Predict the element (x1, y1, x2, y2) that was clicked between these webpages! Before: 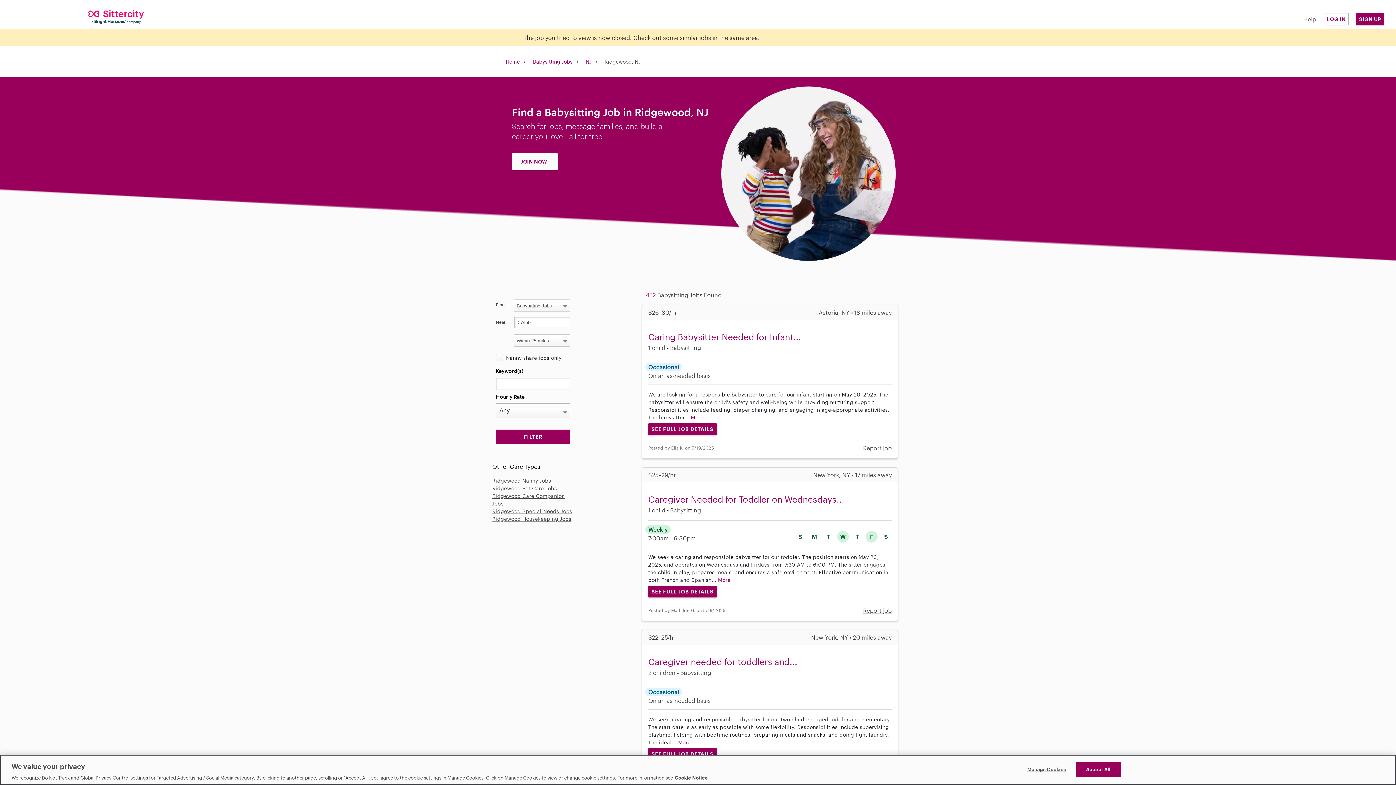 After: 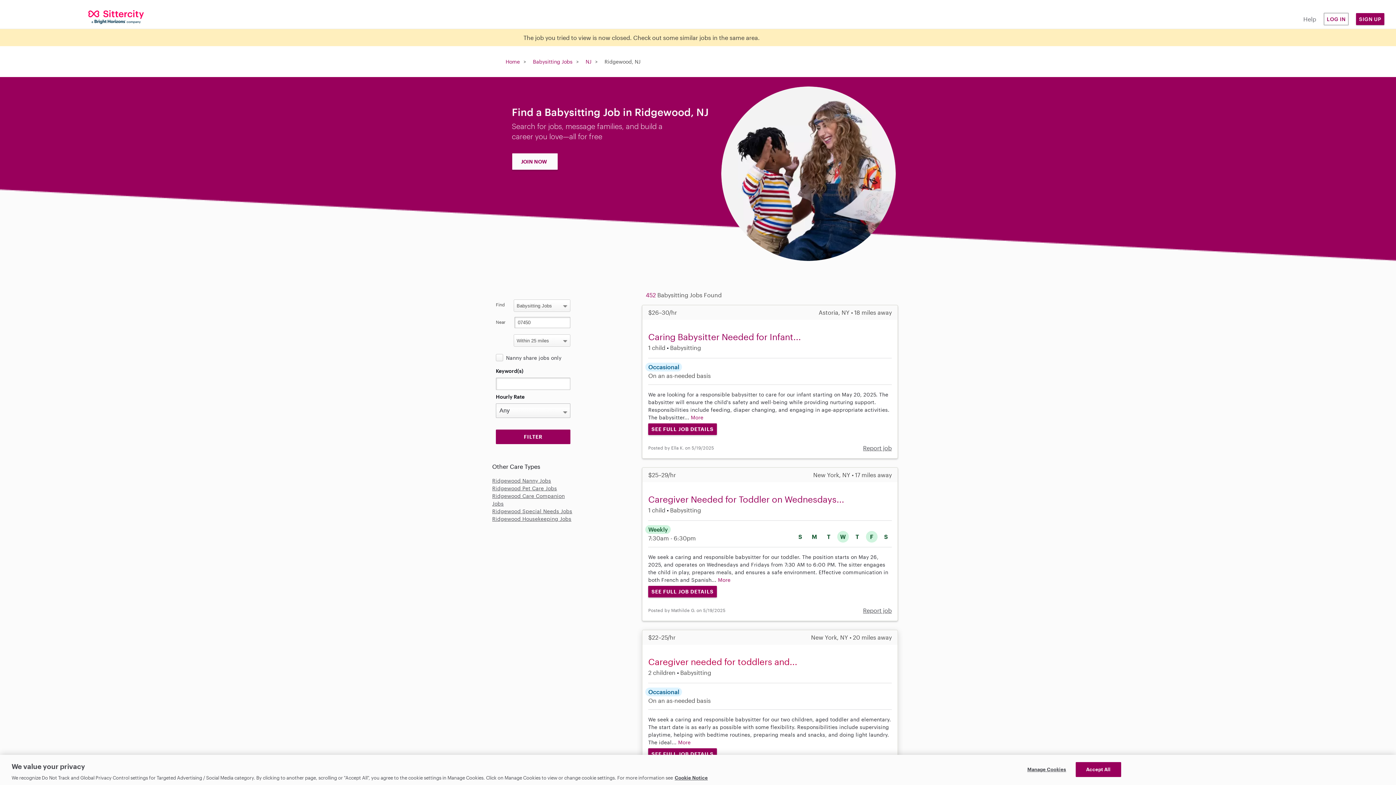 Action: label: Caregiver needed for toddlers and... bbox: (648, 656, 797, 667)